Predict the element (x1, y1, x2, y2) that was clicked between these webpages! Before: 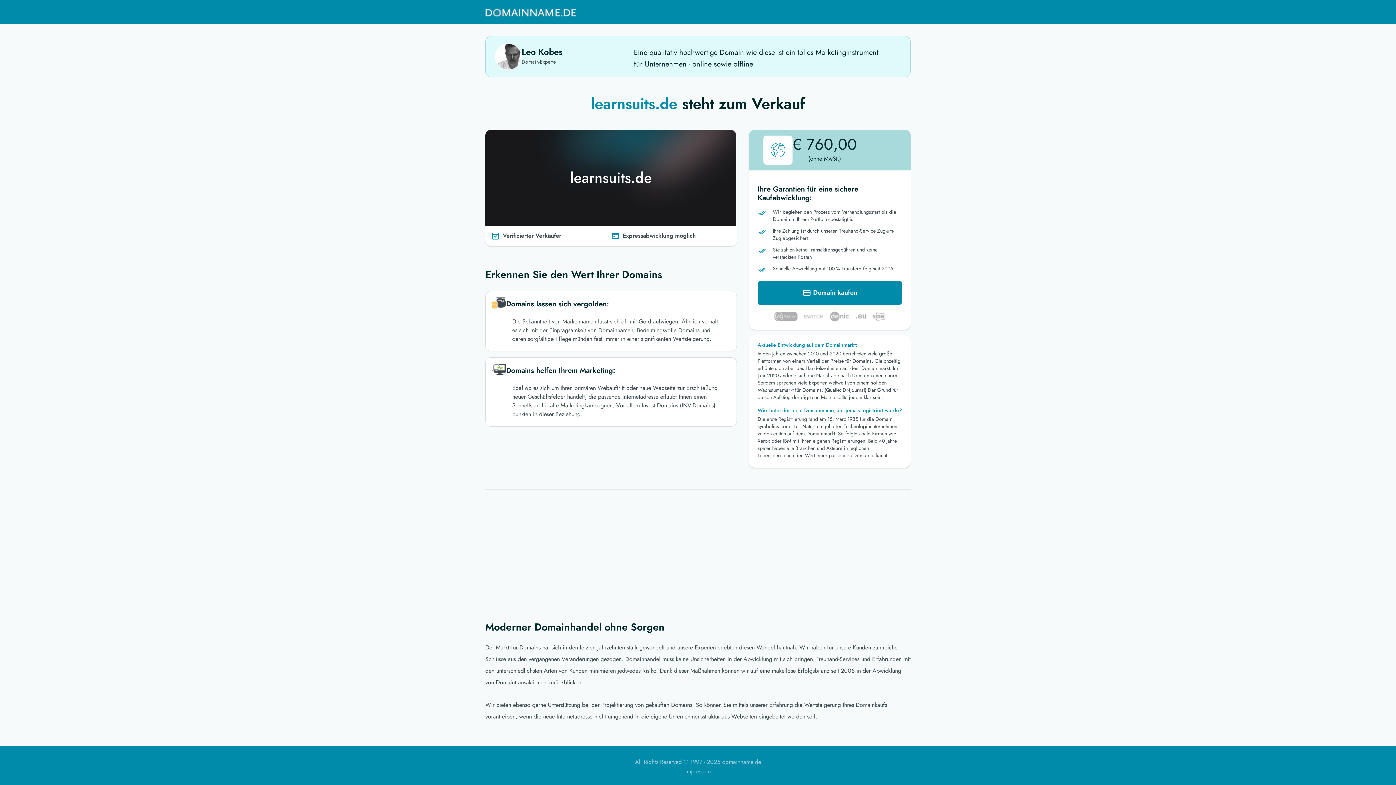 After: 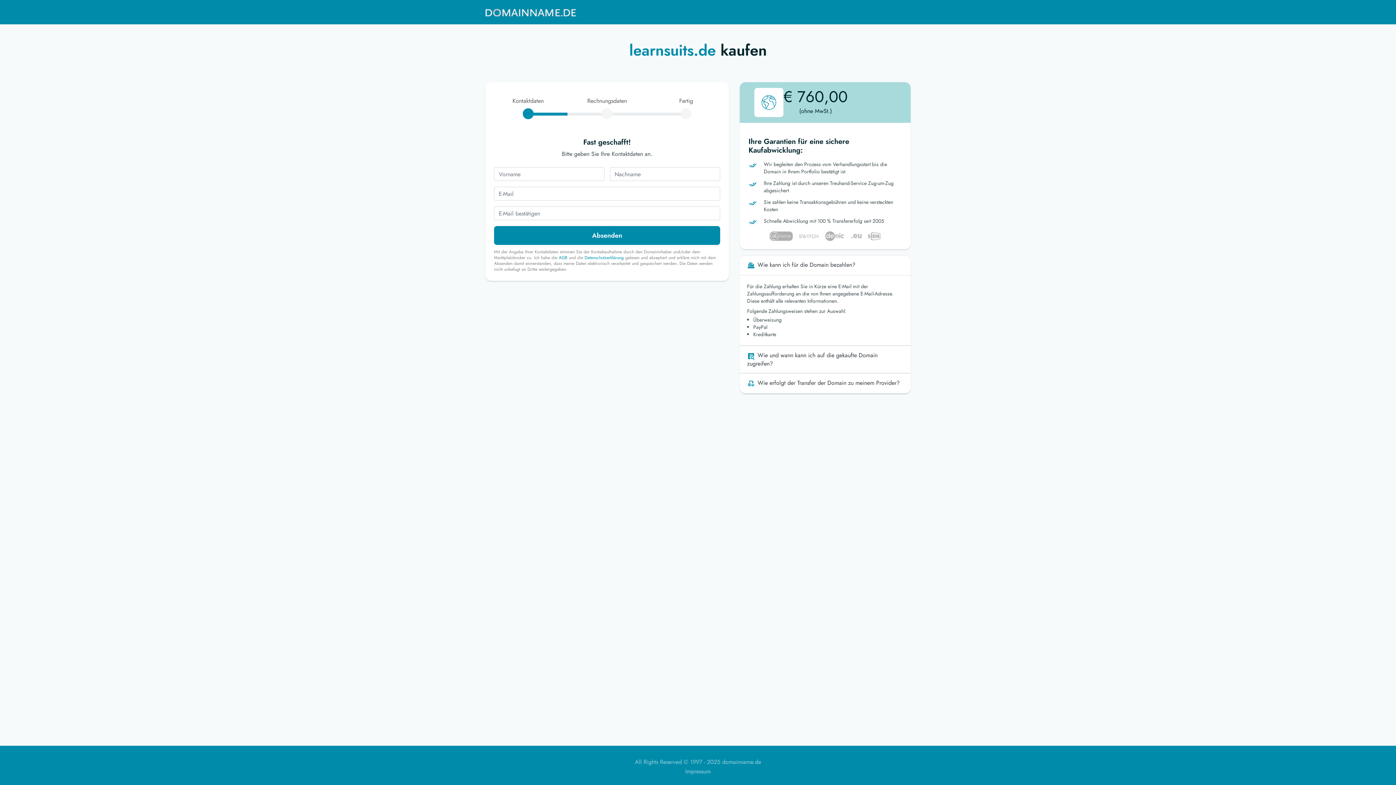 Action: bbox: (757, 281, 902, 305) label:  Domain kaufen